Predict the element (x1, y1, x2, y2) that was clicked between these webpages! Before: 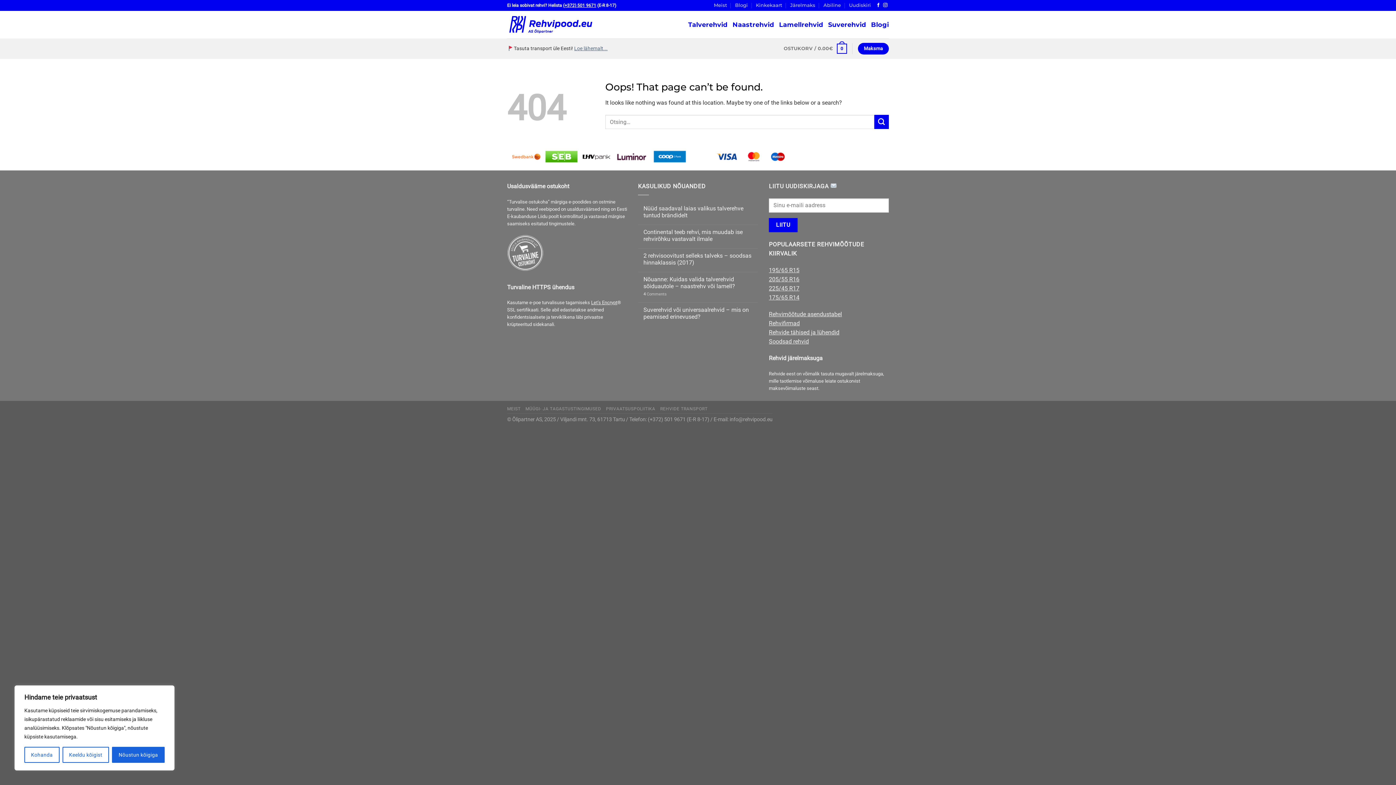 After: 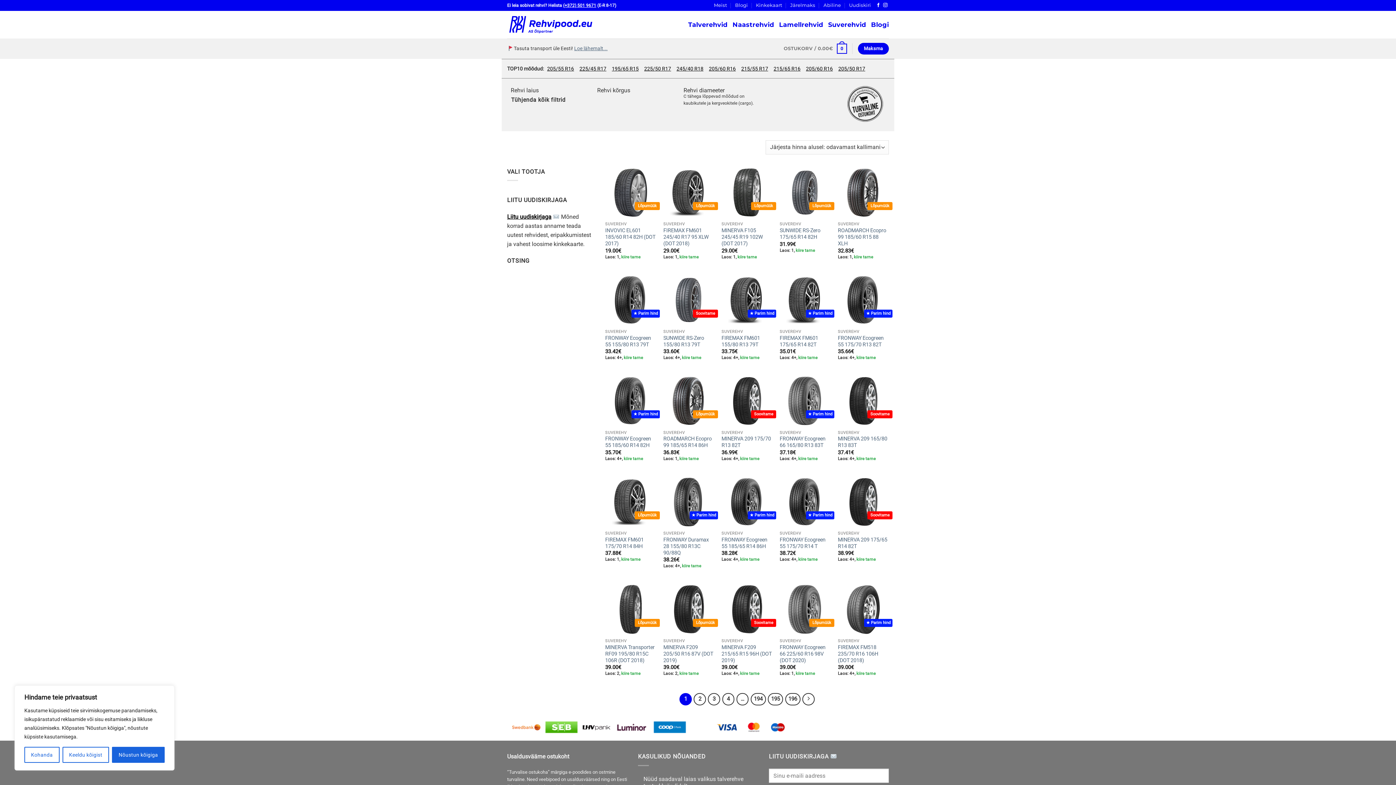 Action: label: Suverehvid bbox: (828, 16, 866, 33)